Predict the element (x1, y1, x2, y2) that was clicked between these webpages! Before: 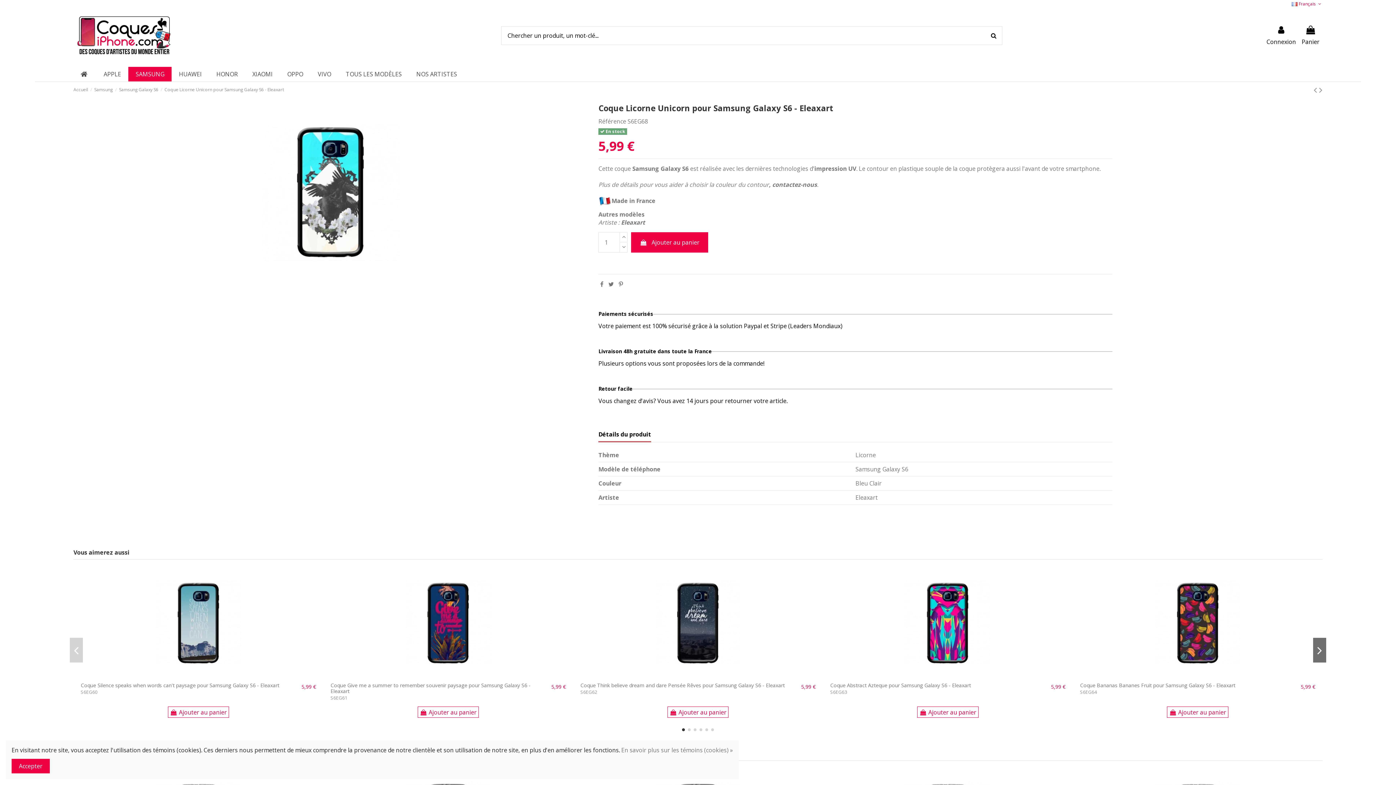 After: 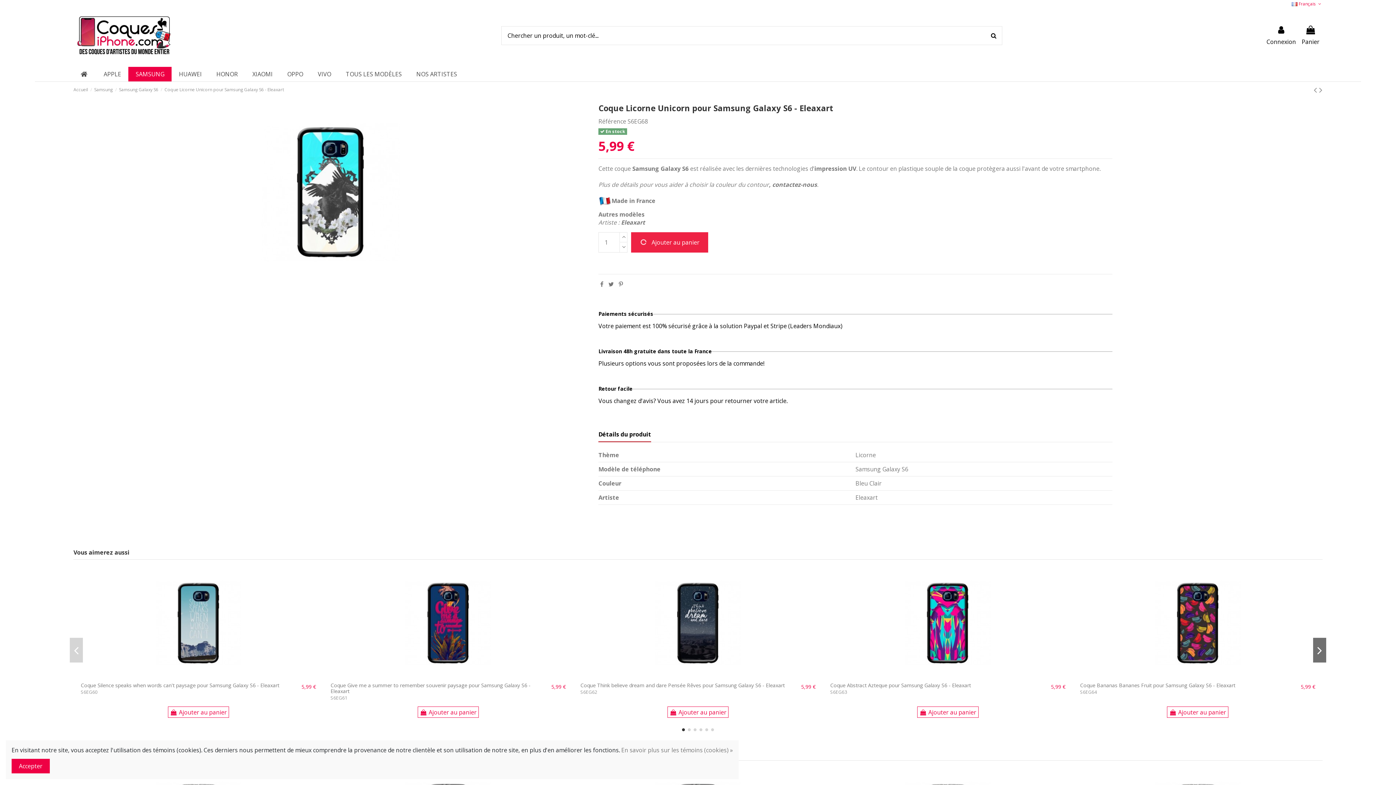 Action: label:  Ajouter au panier bbox: (631, 232, 708, 252)